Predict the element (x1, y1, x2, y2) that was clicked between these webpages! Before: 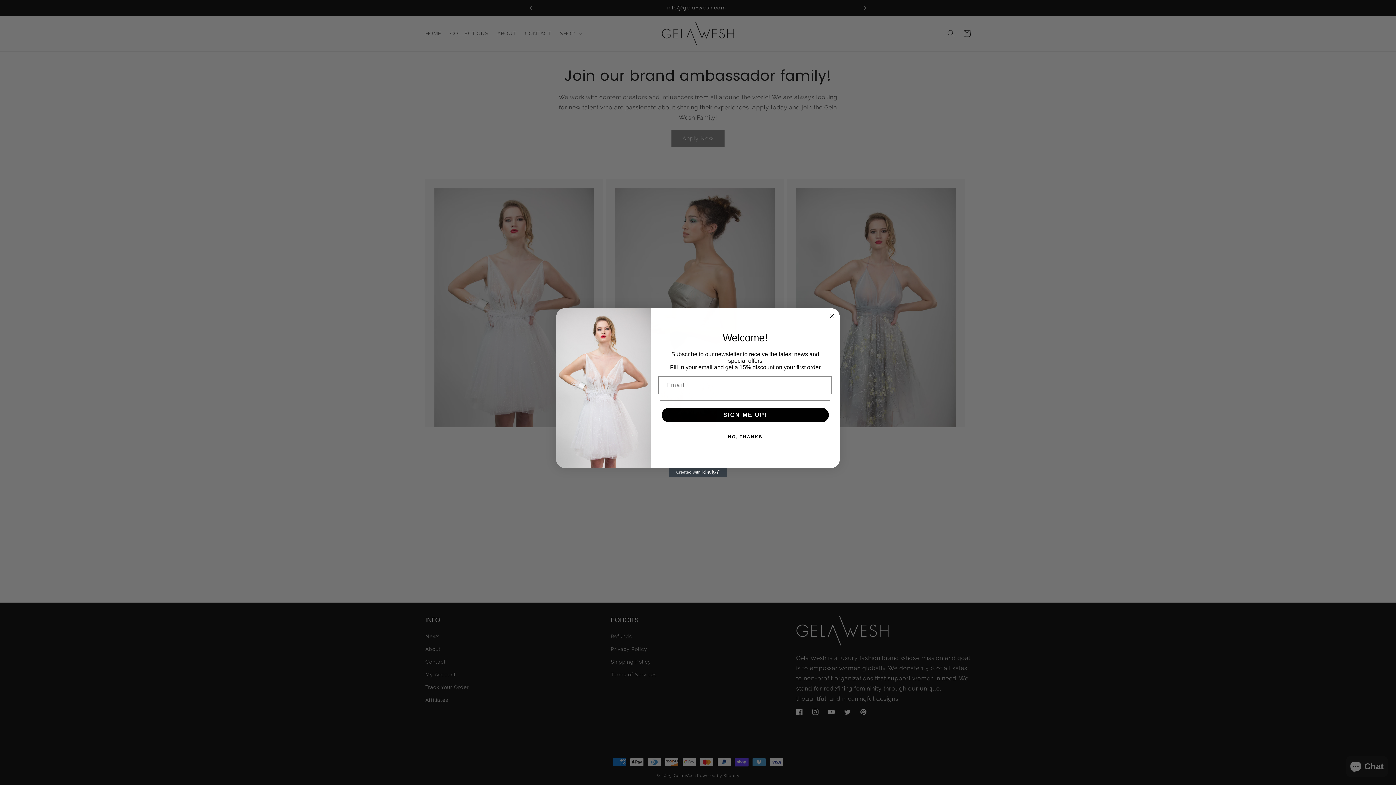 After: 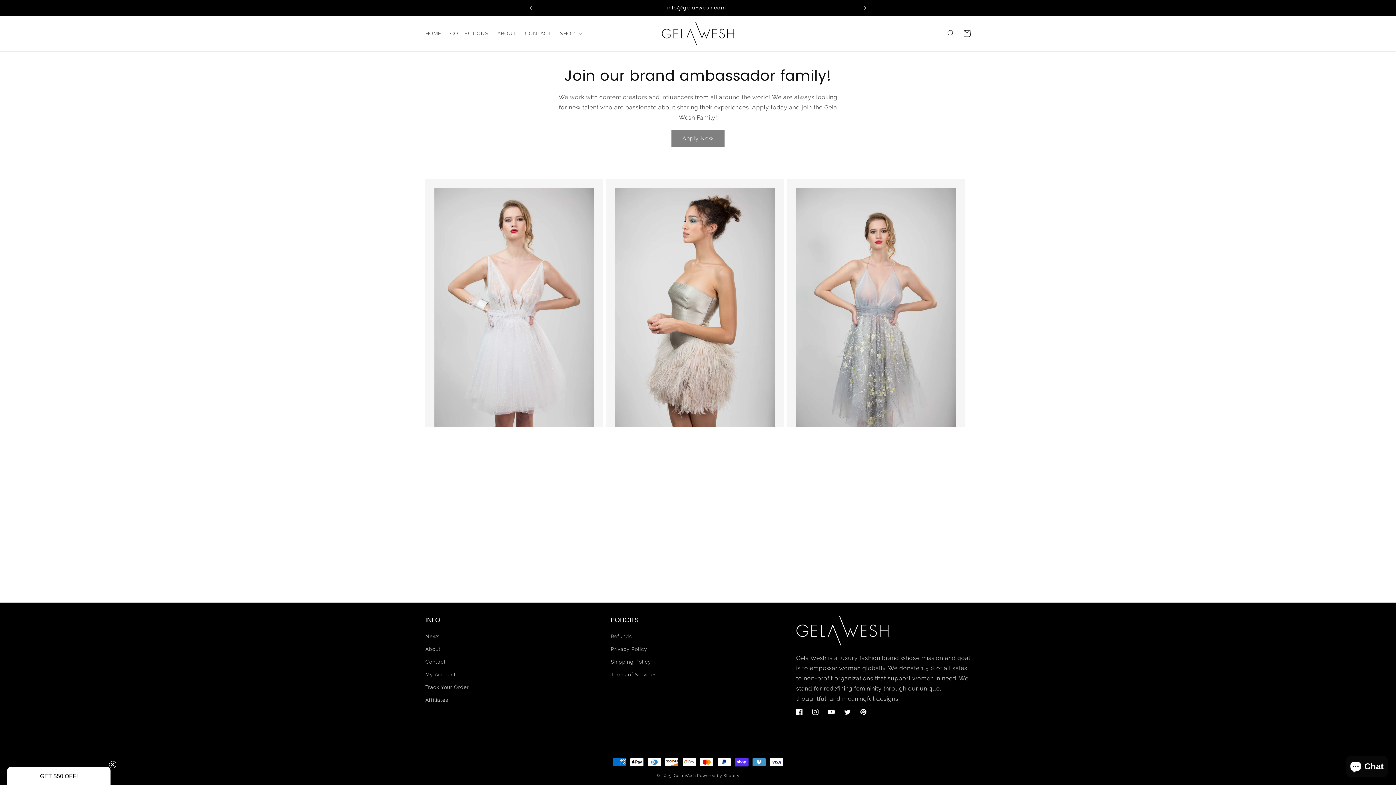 Action: label: Close dialog bbox: (827, 312, 836, 320)